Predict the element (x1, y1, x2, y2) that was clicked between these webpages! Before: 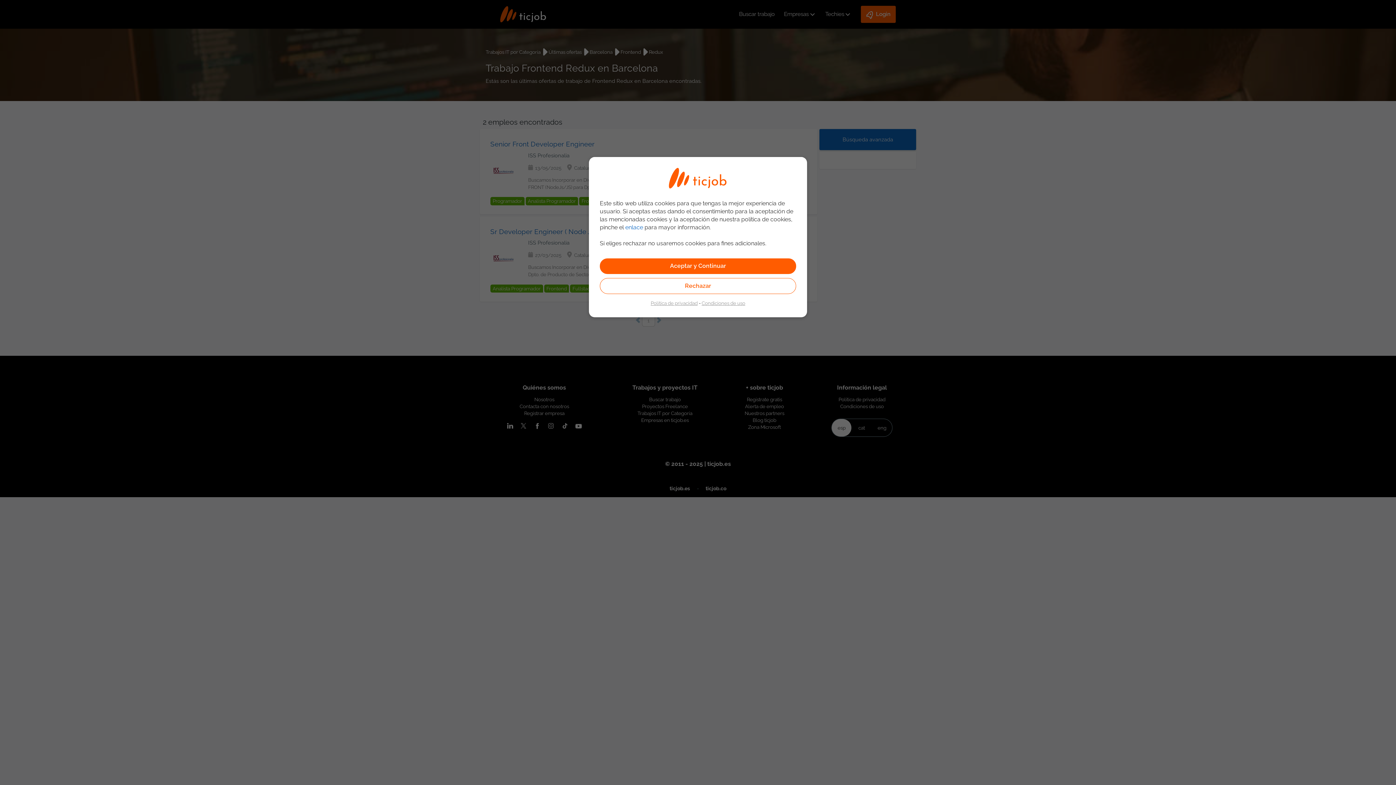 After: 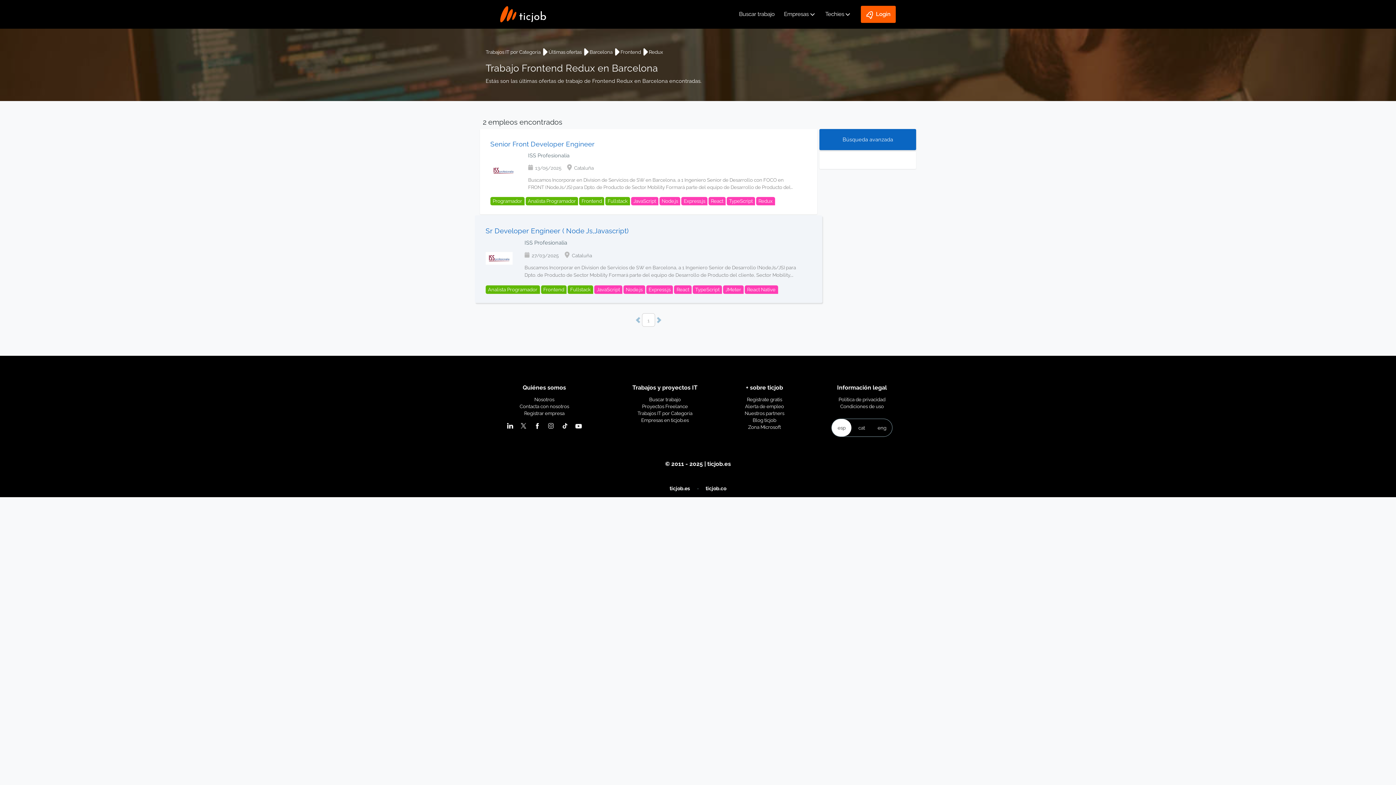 Action: label: Aceptar y Continuar bbox: (600, 258, 796, 274)